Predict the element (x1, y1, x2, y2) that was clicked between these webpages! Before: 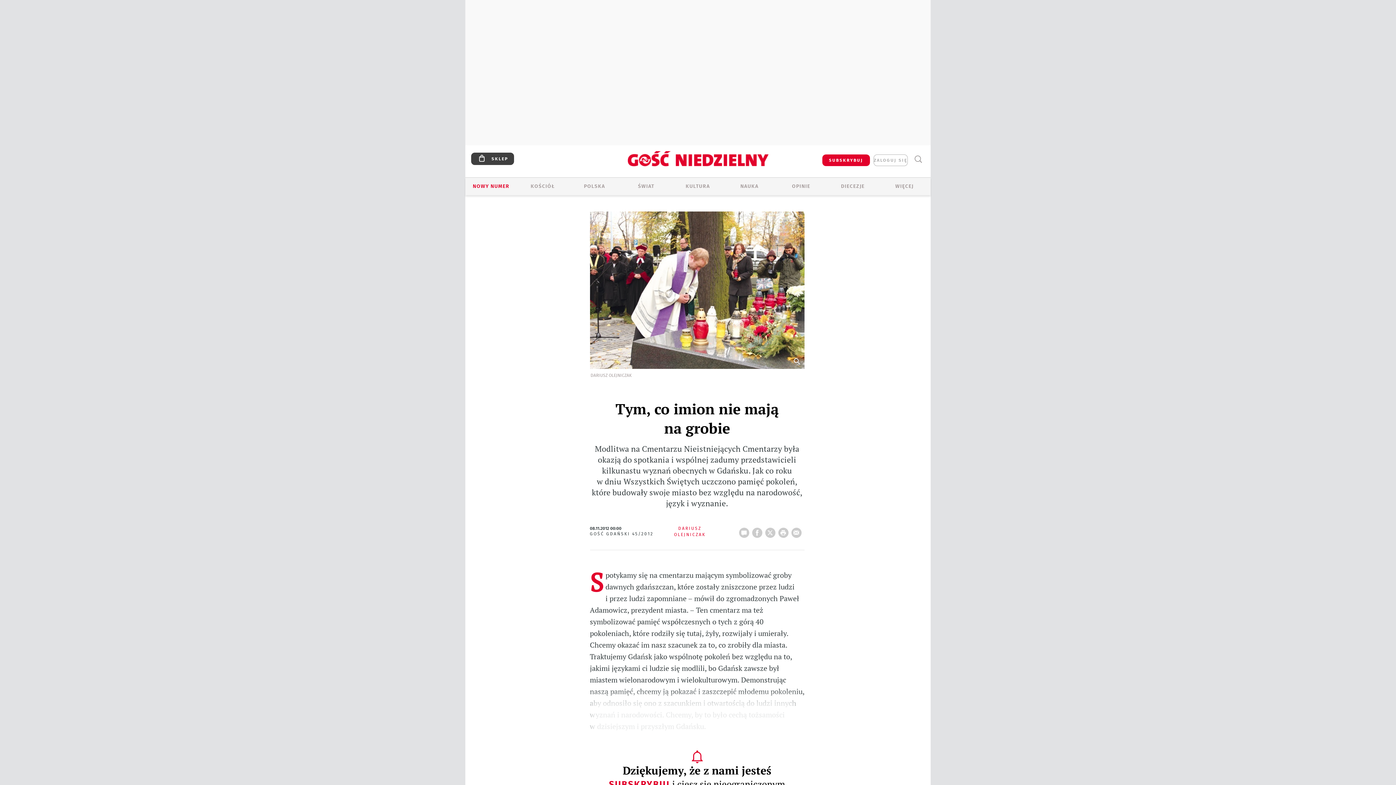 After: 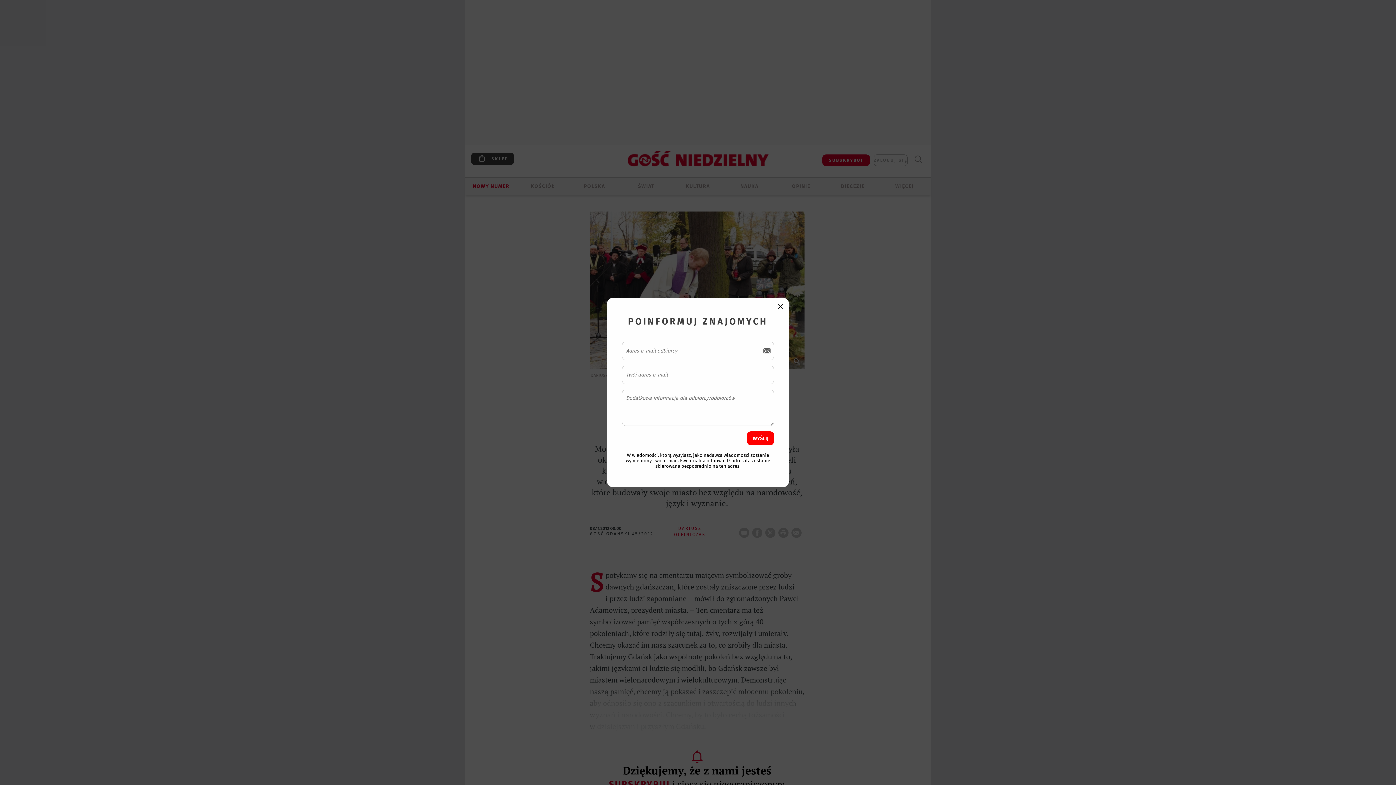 Action: label: wyślij bbox: (791, 523, 804, 538)